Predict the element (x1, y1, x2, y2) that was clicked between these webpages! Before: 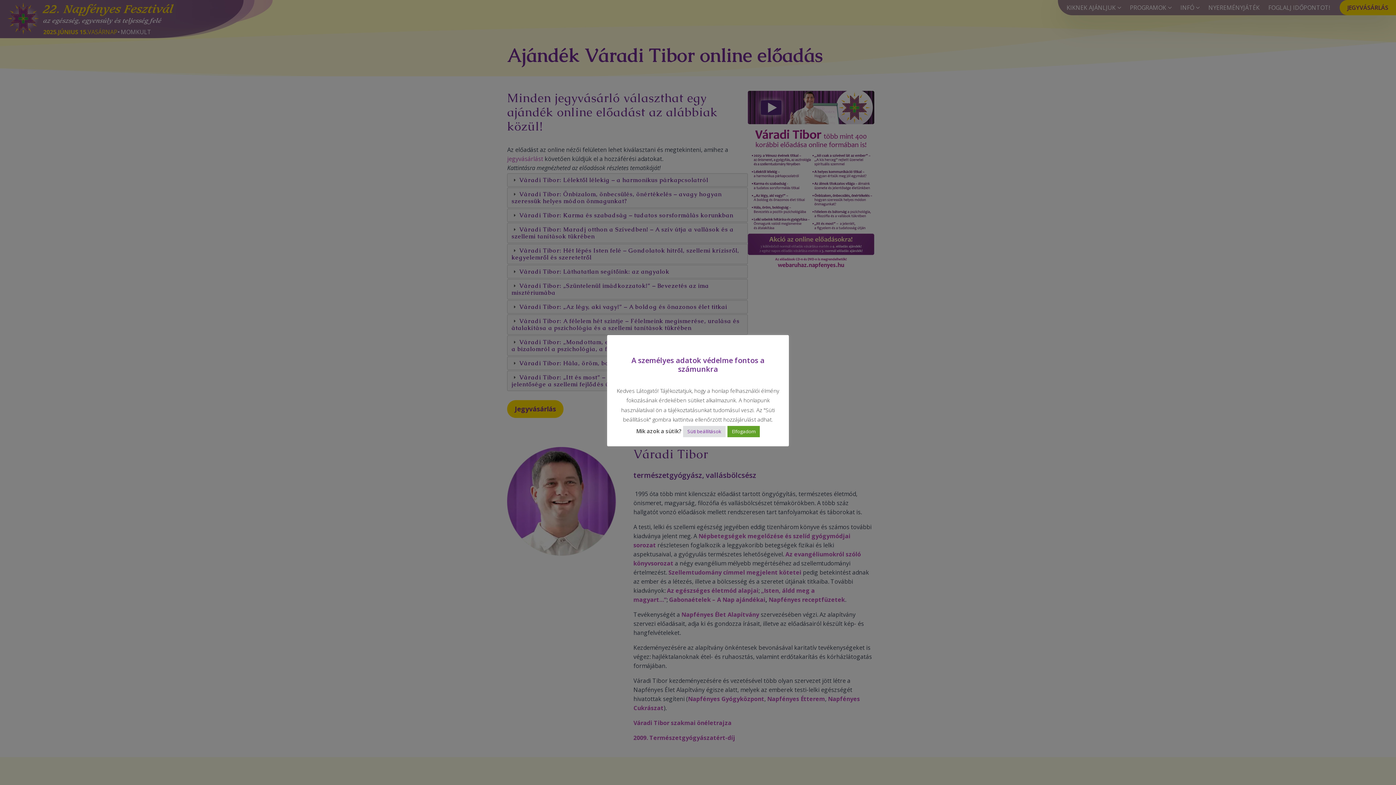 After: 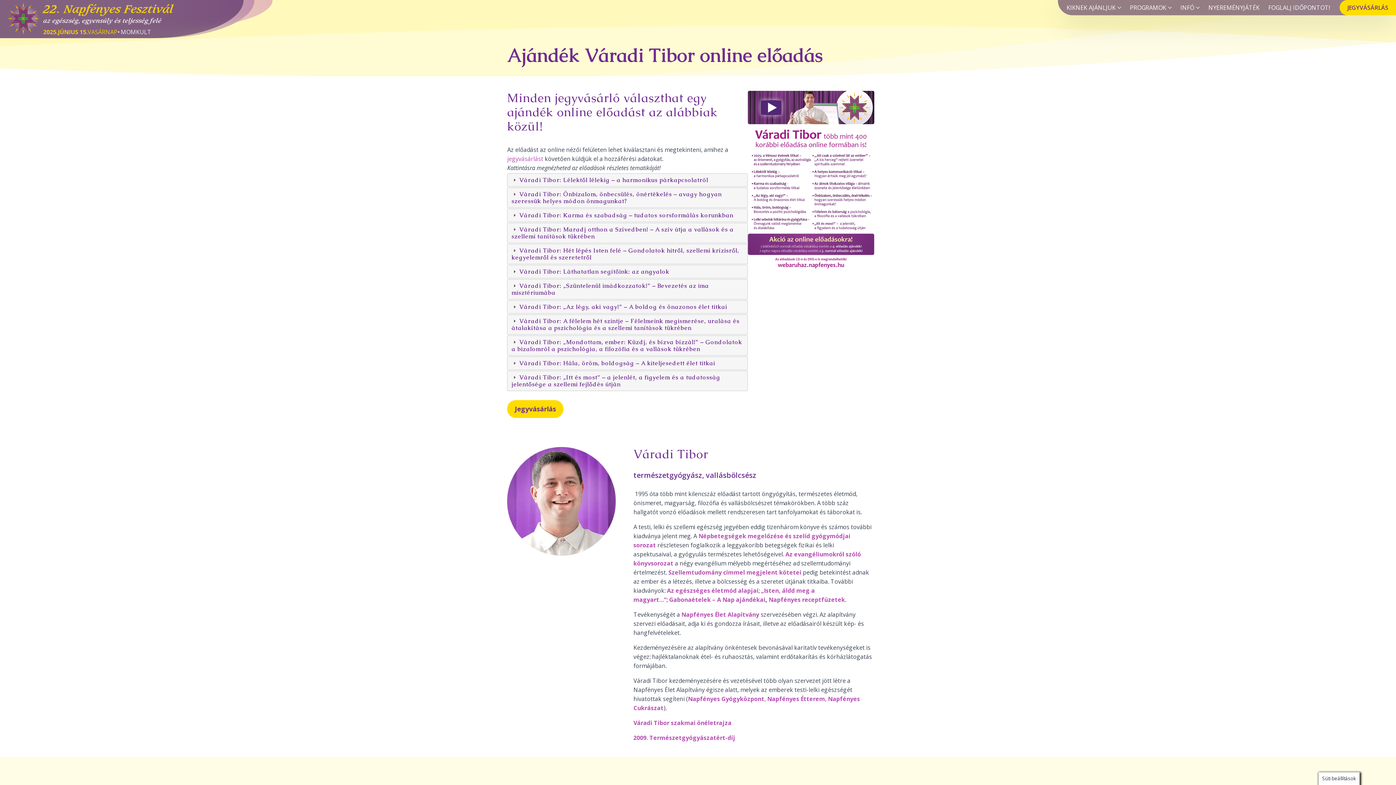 Action: label: Elfogadom bbox: (727, 426, 760, 437)